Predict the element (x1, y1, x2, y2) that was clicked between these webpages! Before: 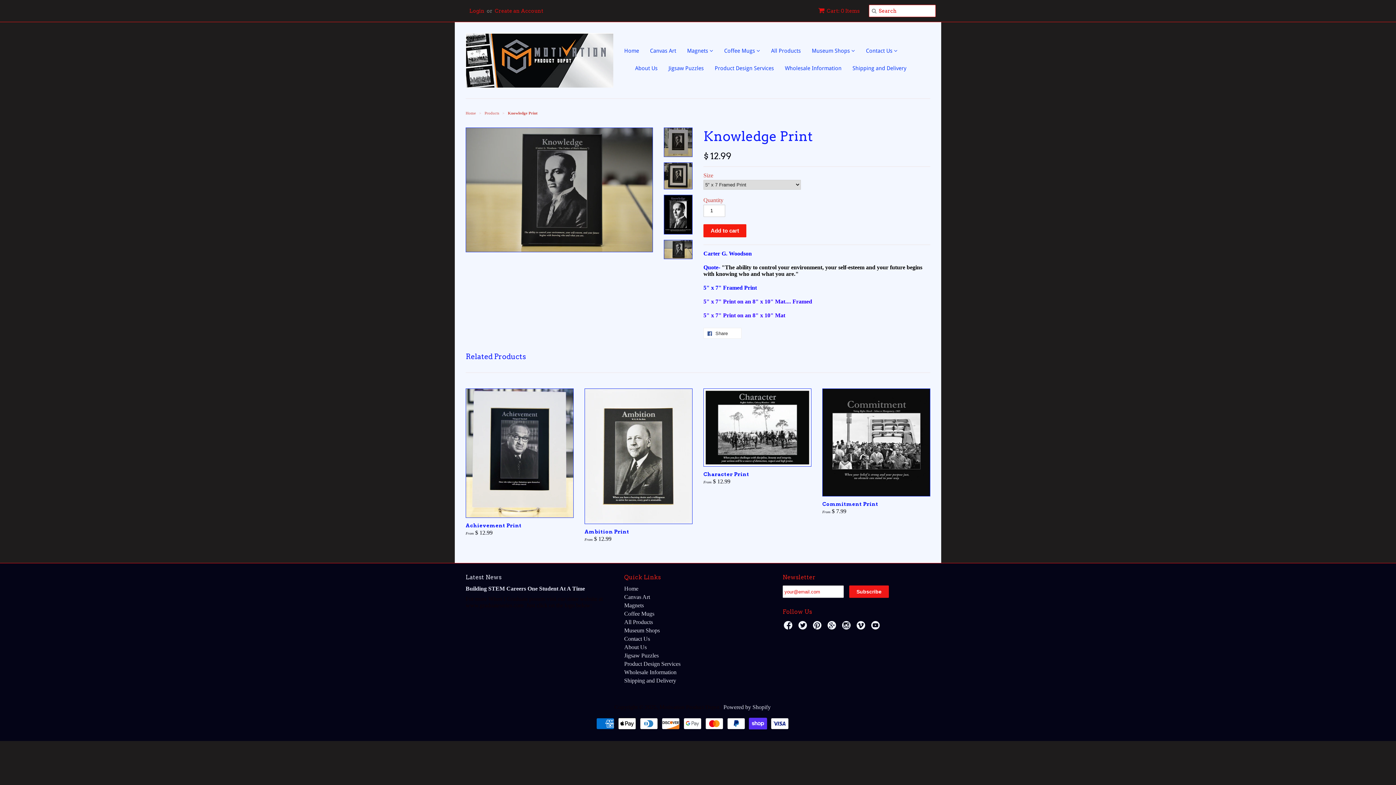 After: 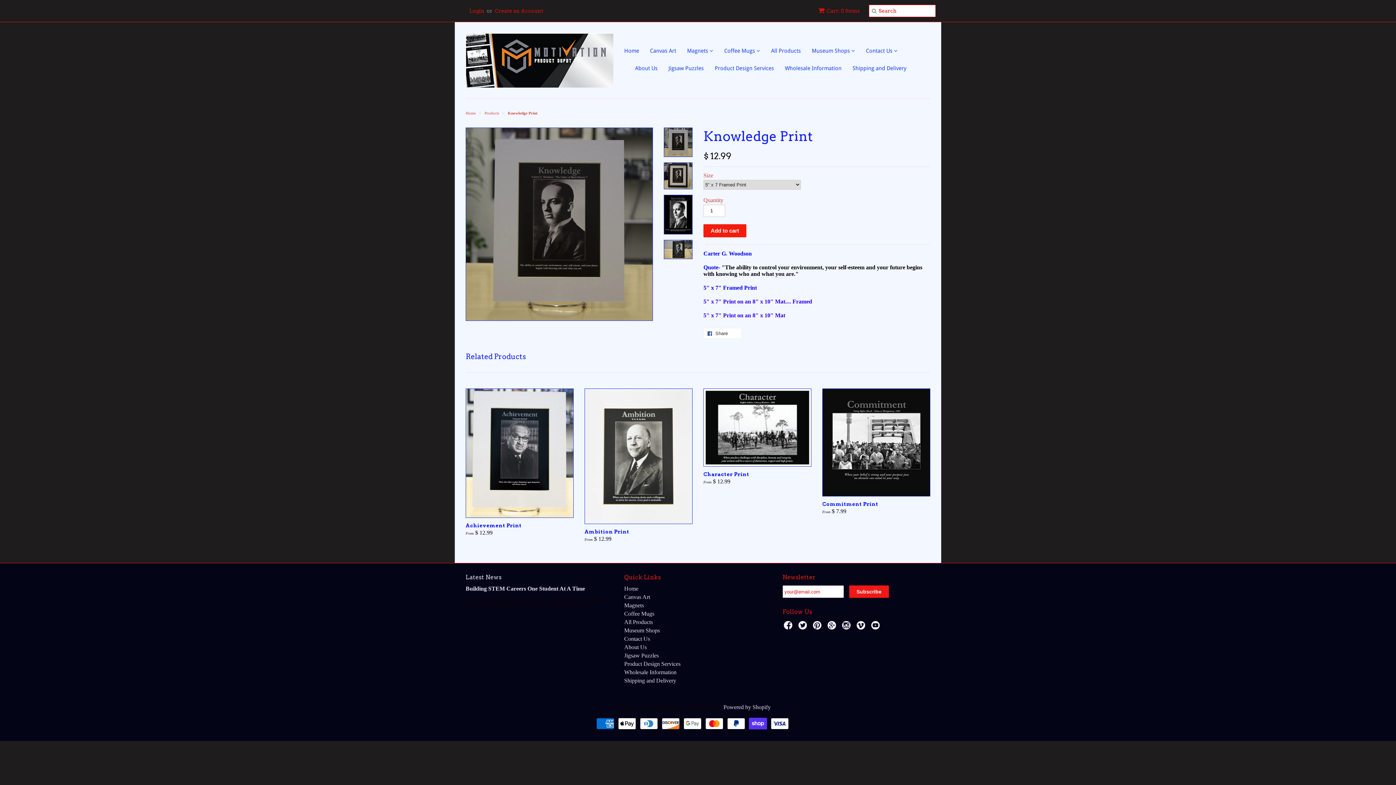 Action: bbox: (664, 127, 692, 157)